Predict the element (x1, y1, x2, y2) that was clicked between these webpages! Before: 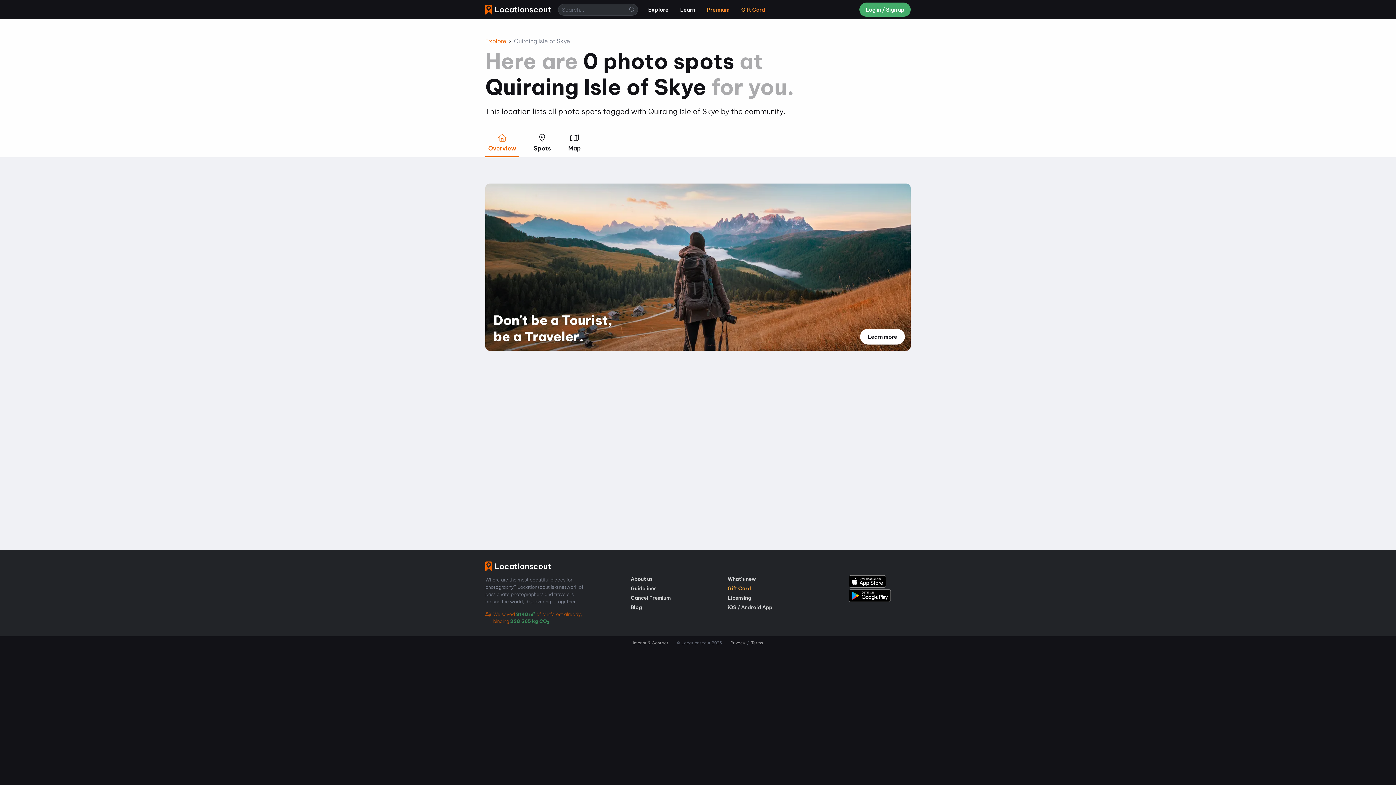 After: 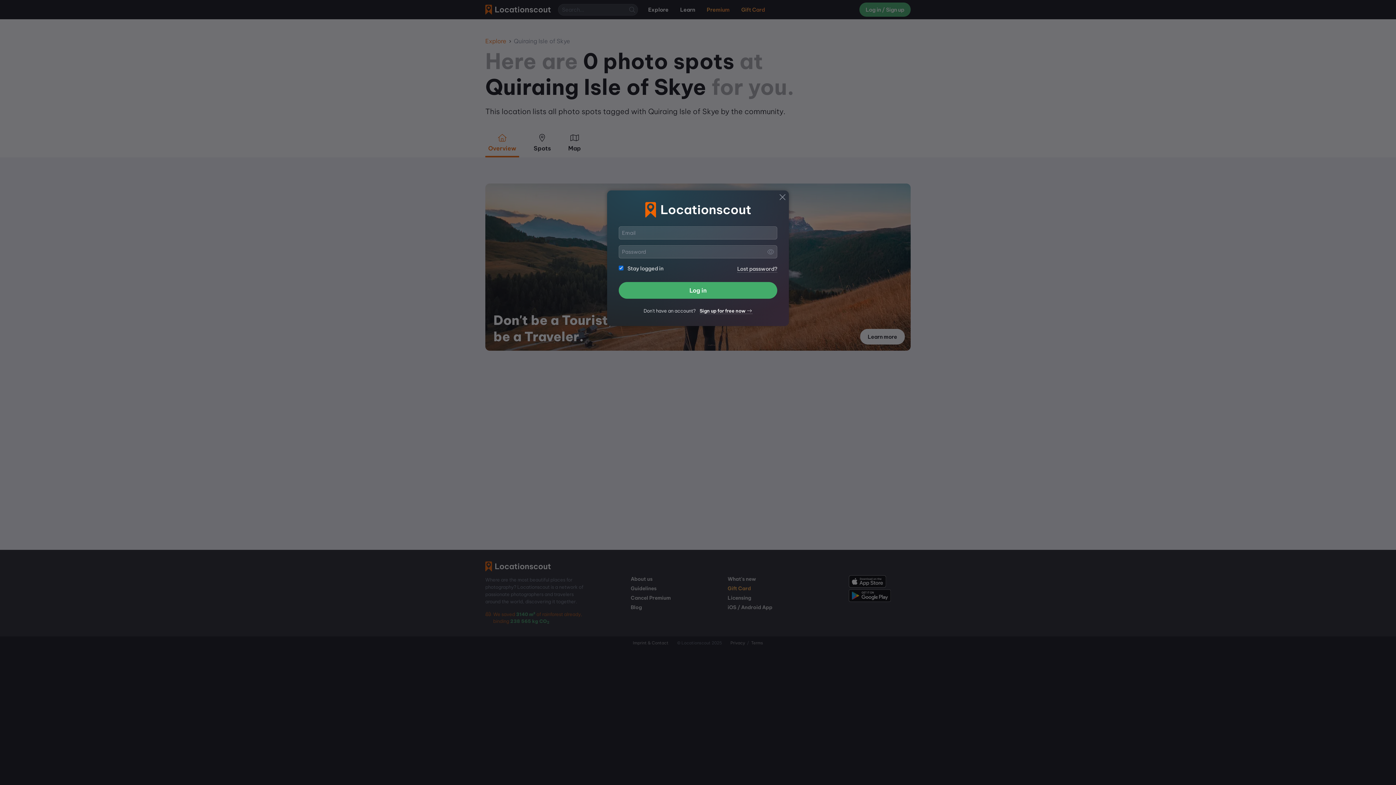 Action: bbox: (859, 2, 910, 16) label: Log in / Sign up